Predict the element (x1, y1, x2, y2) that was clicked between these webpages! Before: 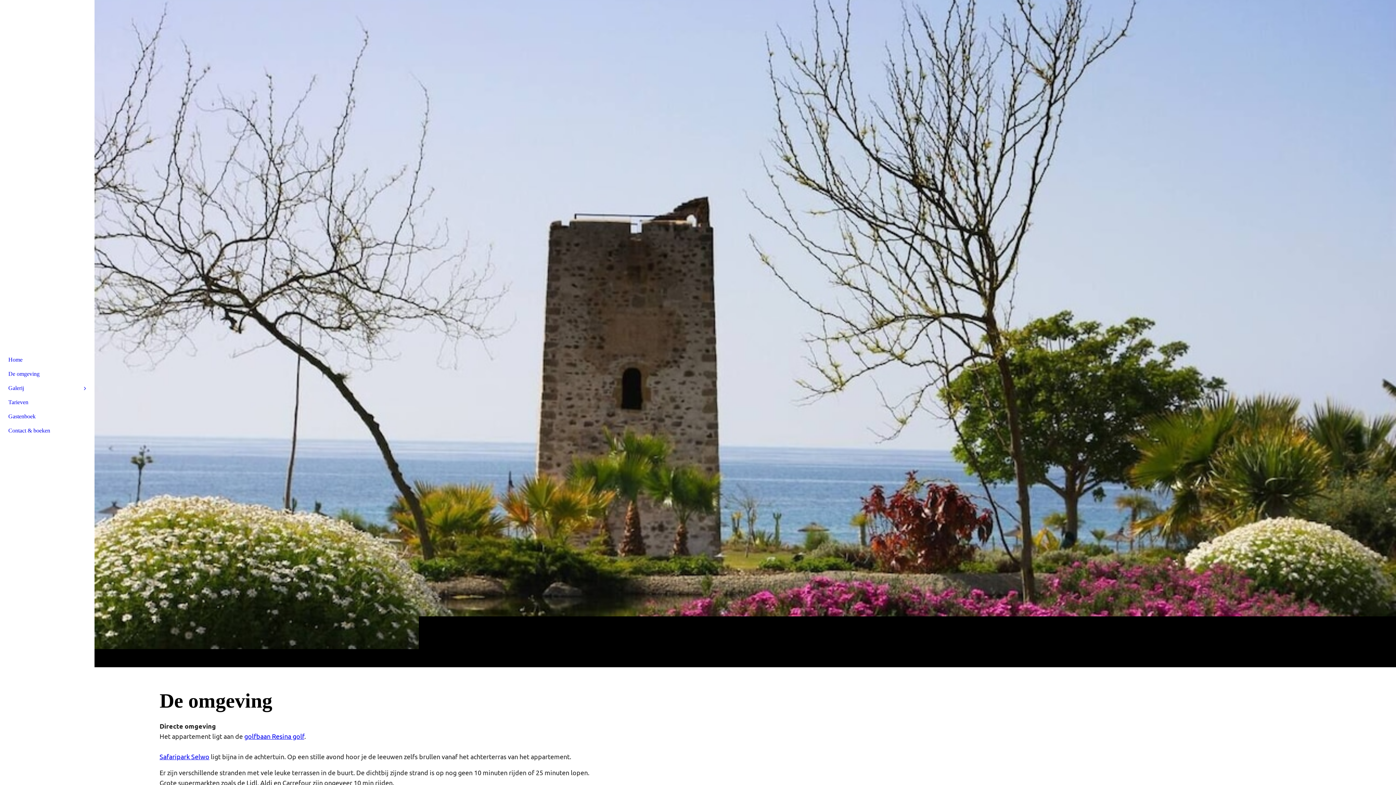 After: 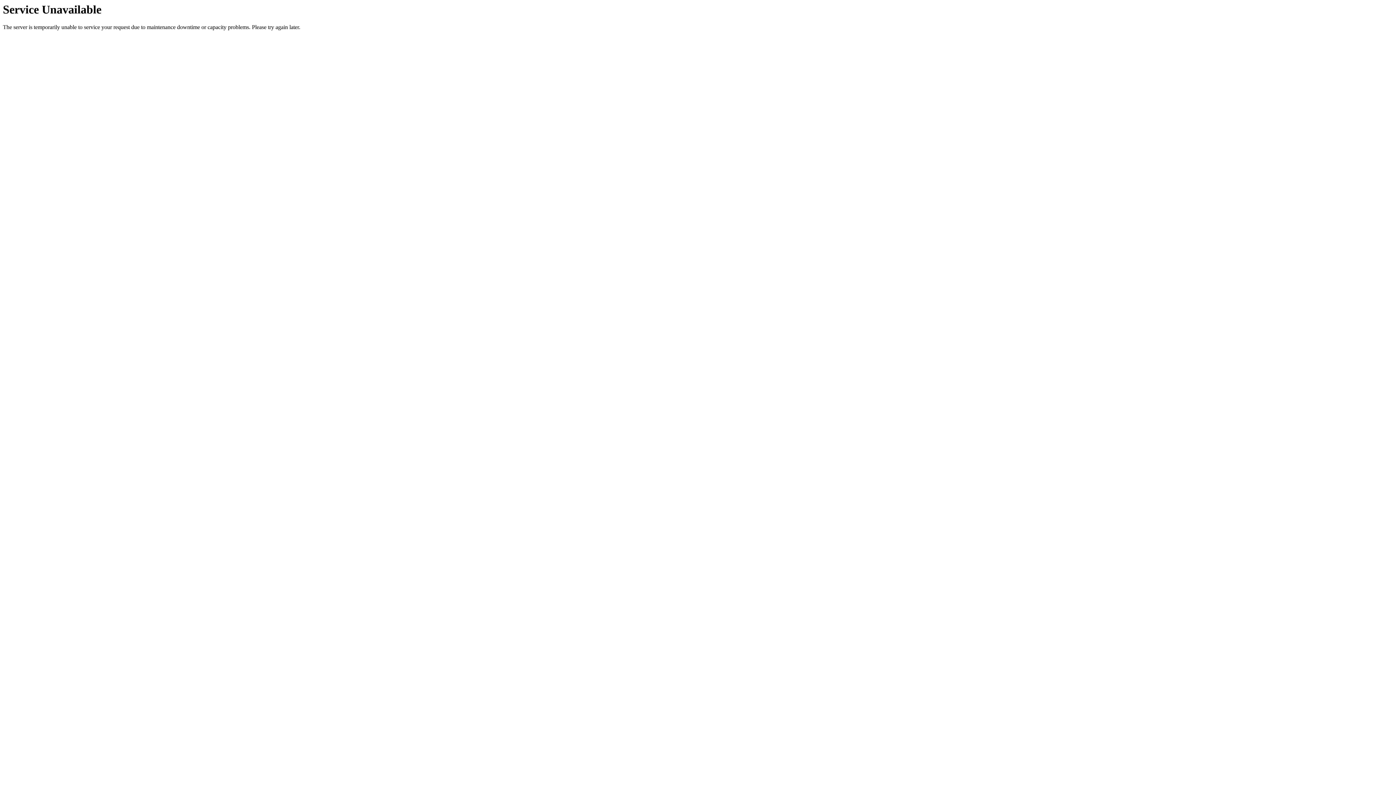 Action: bbox: (4, 395, 89, 409) label: Tarieven